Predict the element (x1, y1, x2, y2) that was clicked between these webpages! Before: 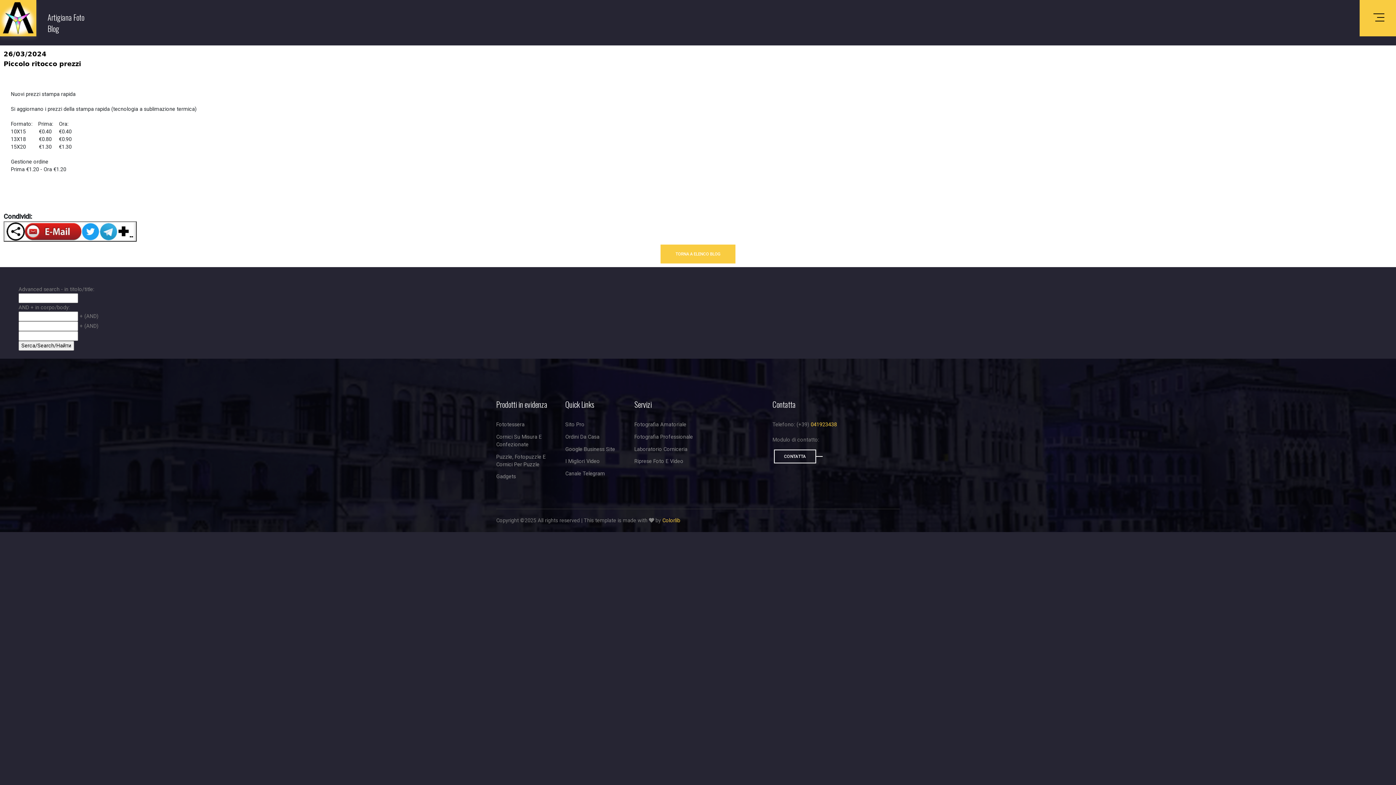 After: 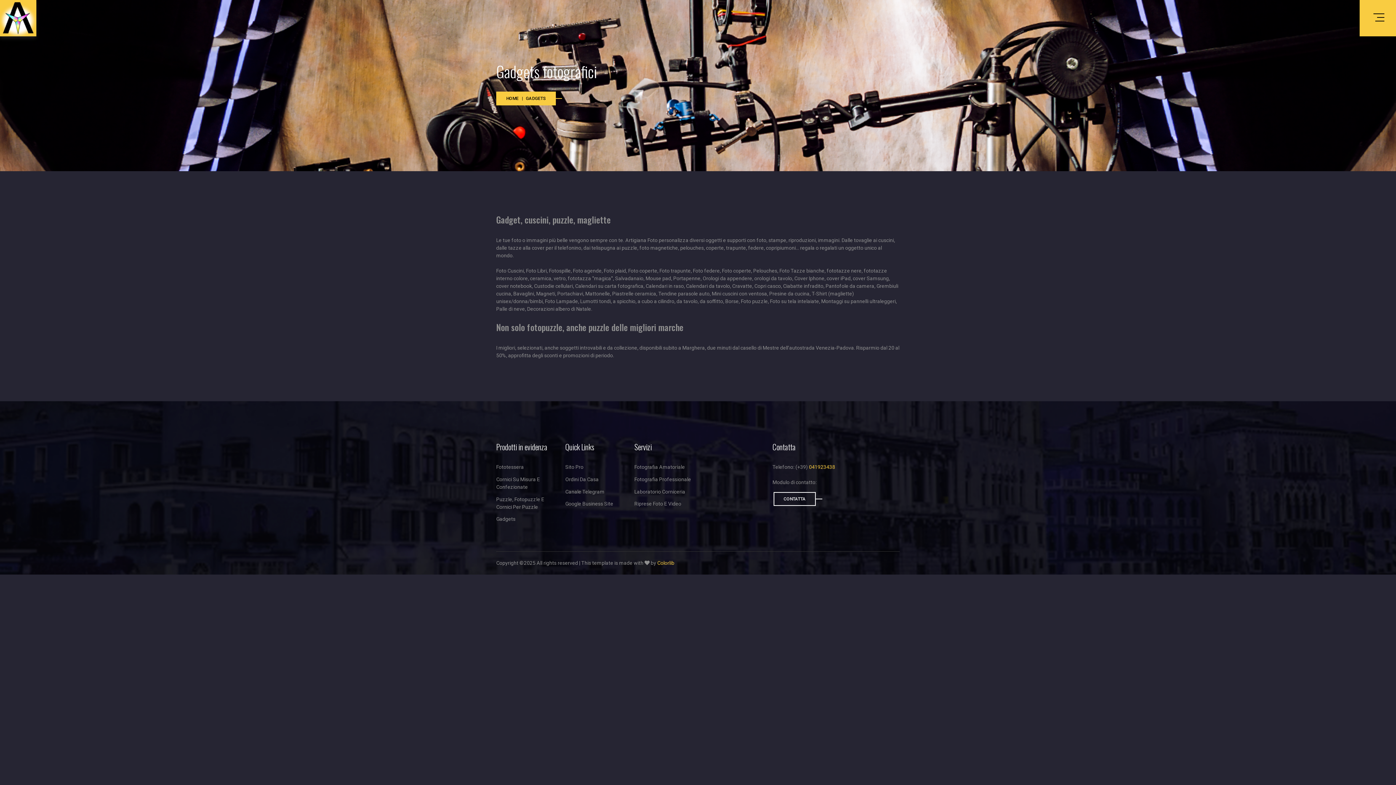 Action: label: Gadgets bbox: (496, 473, 516, 480)